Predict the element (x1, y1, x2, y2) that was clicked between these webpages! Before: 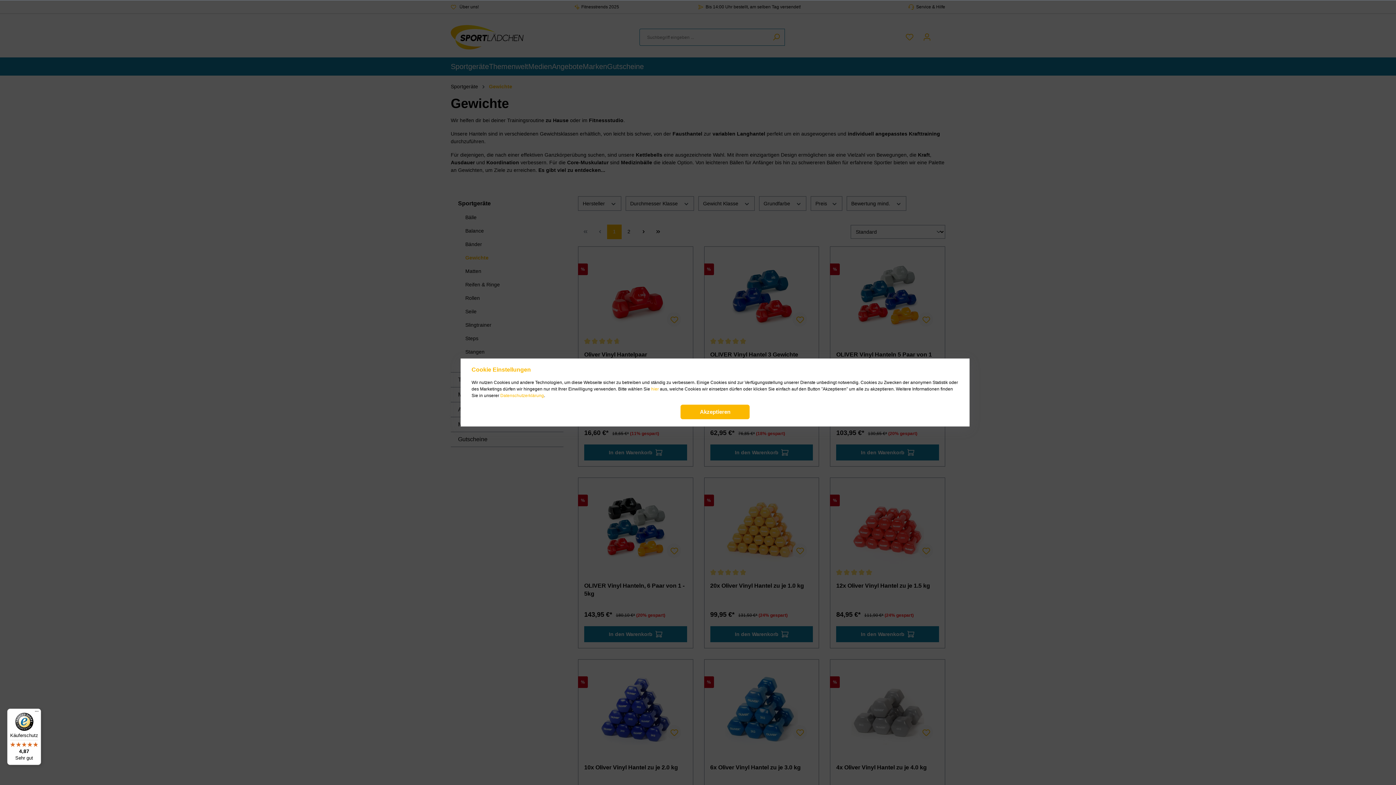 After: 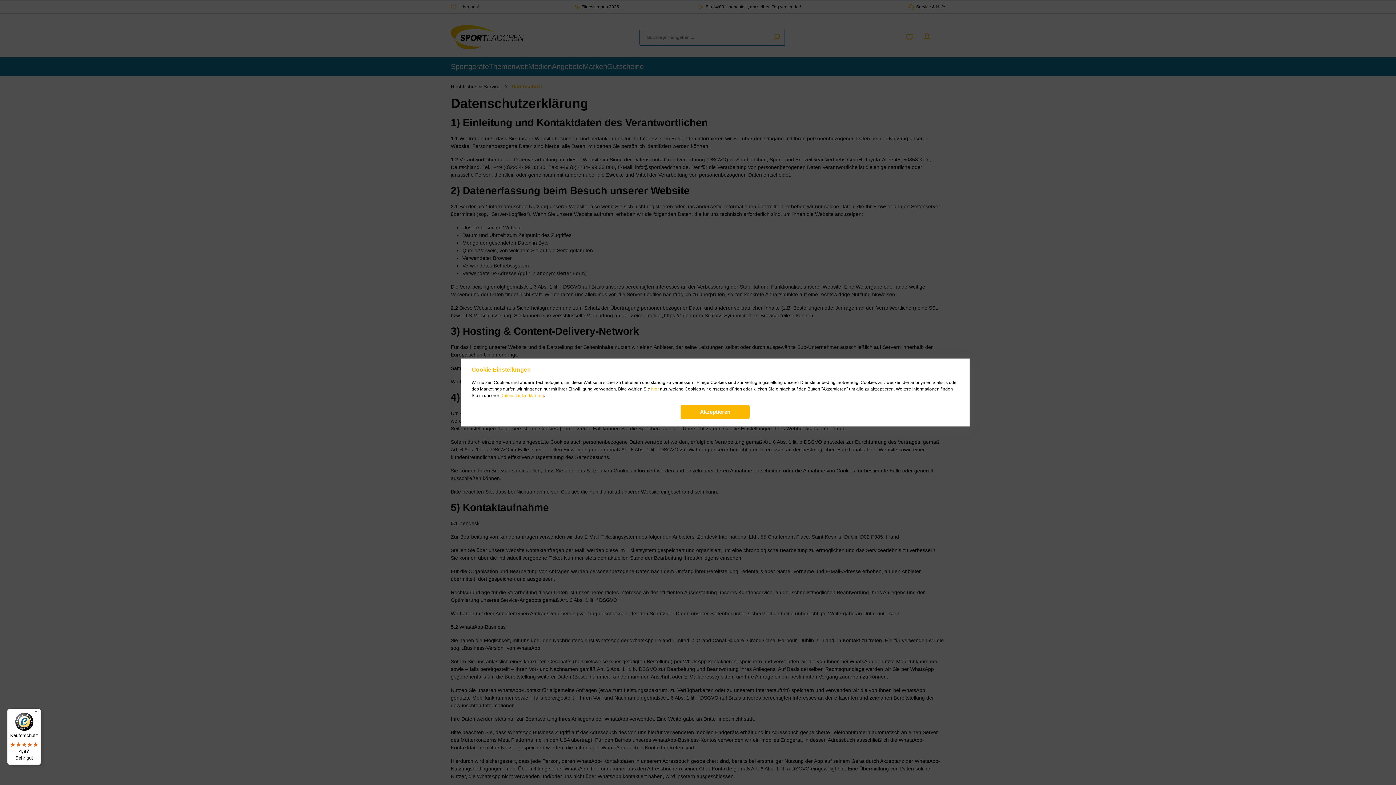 Action: label: Datenschutzerklärung bbox: (500, 392, 544, 399)